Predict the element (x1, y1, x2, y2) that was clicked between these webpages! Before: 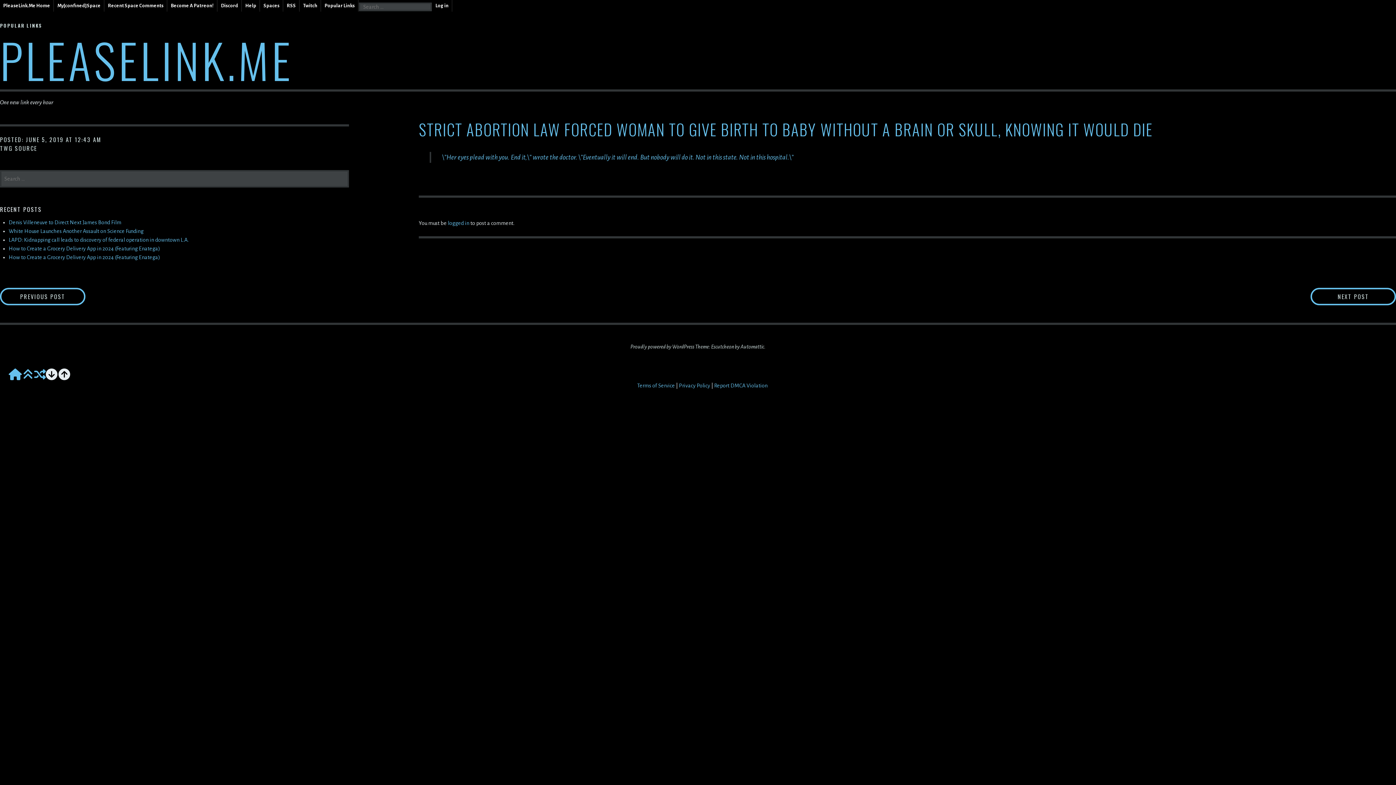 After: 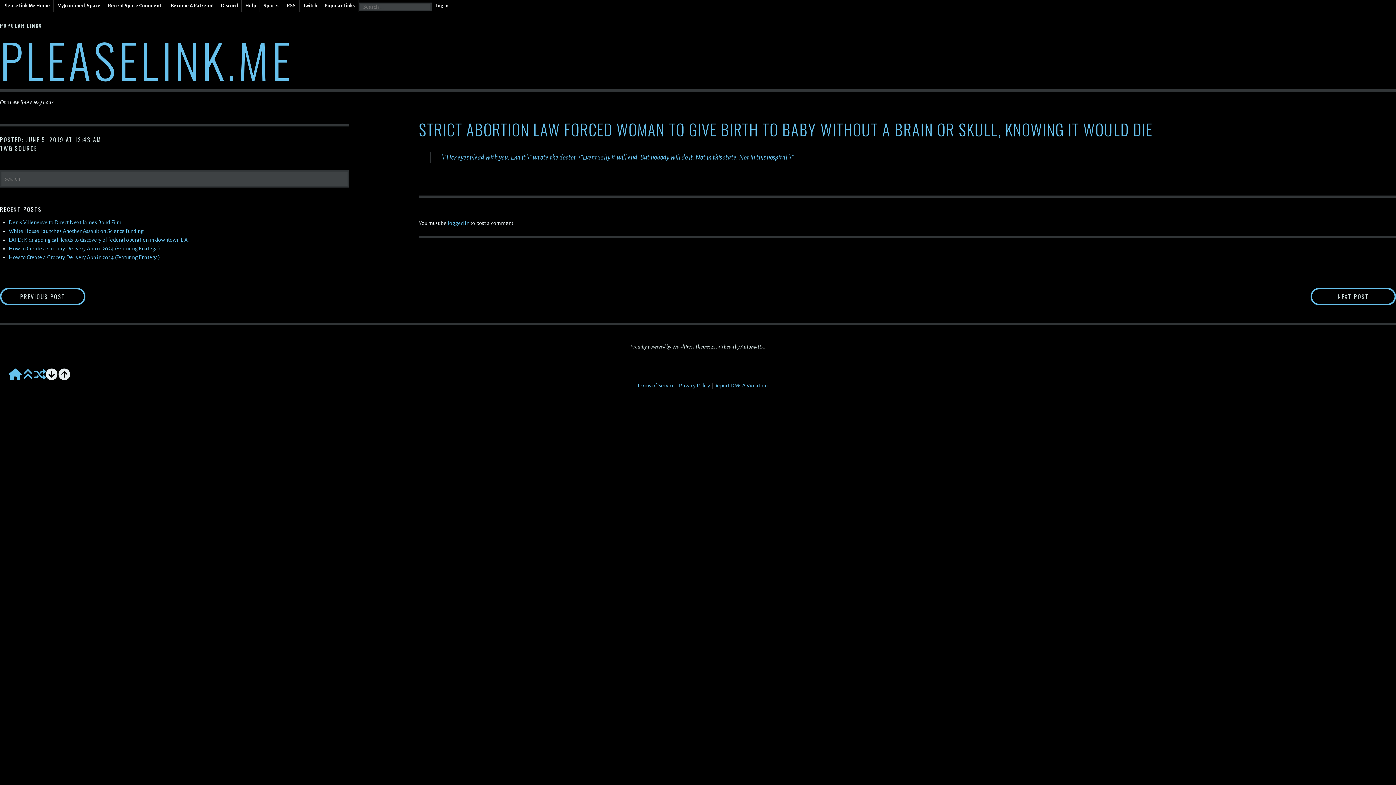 Action: bbox: (637, 382, 675, 388) label: Terms of Service